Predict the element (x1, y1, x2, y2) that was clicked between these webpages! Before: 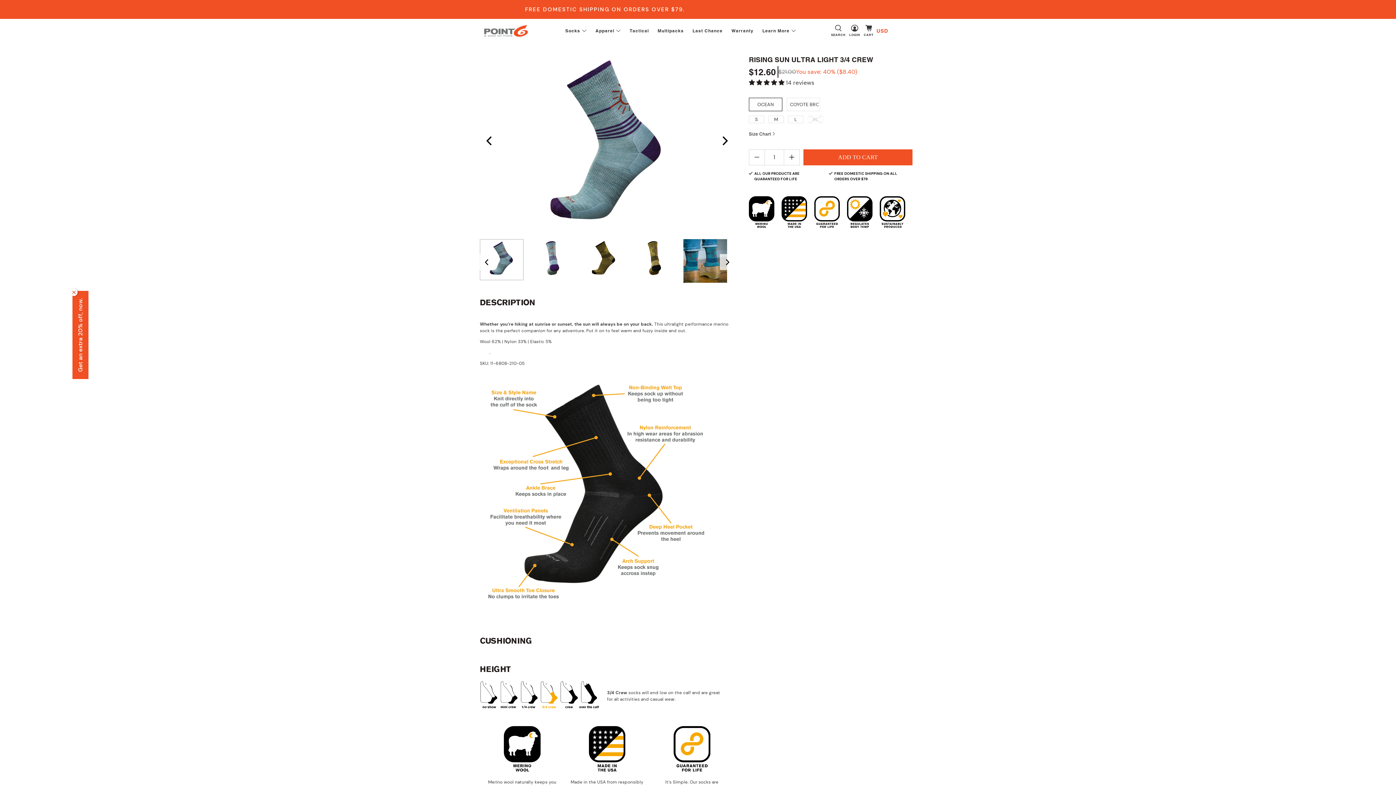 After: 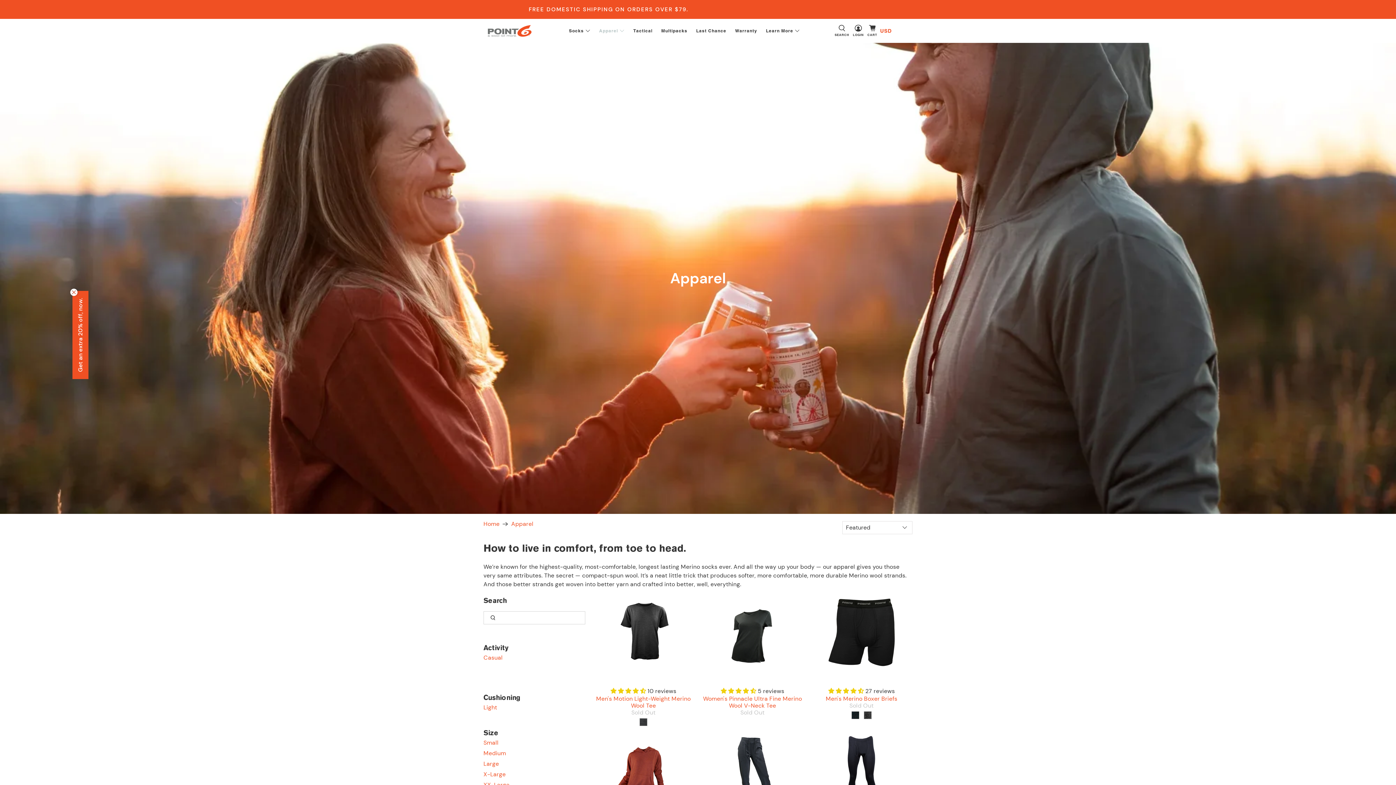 Action: label: Apparel bbox: (591, 21, 625, 39)